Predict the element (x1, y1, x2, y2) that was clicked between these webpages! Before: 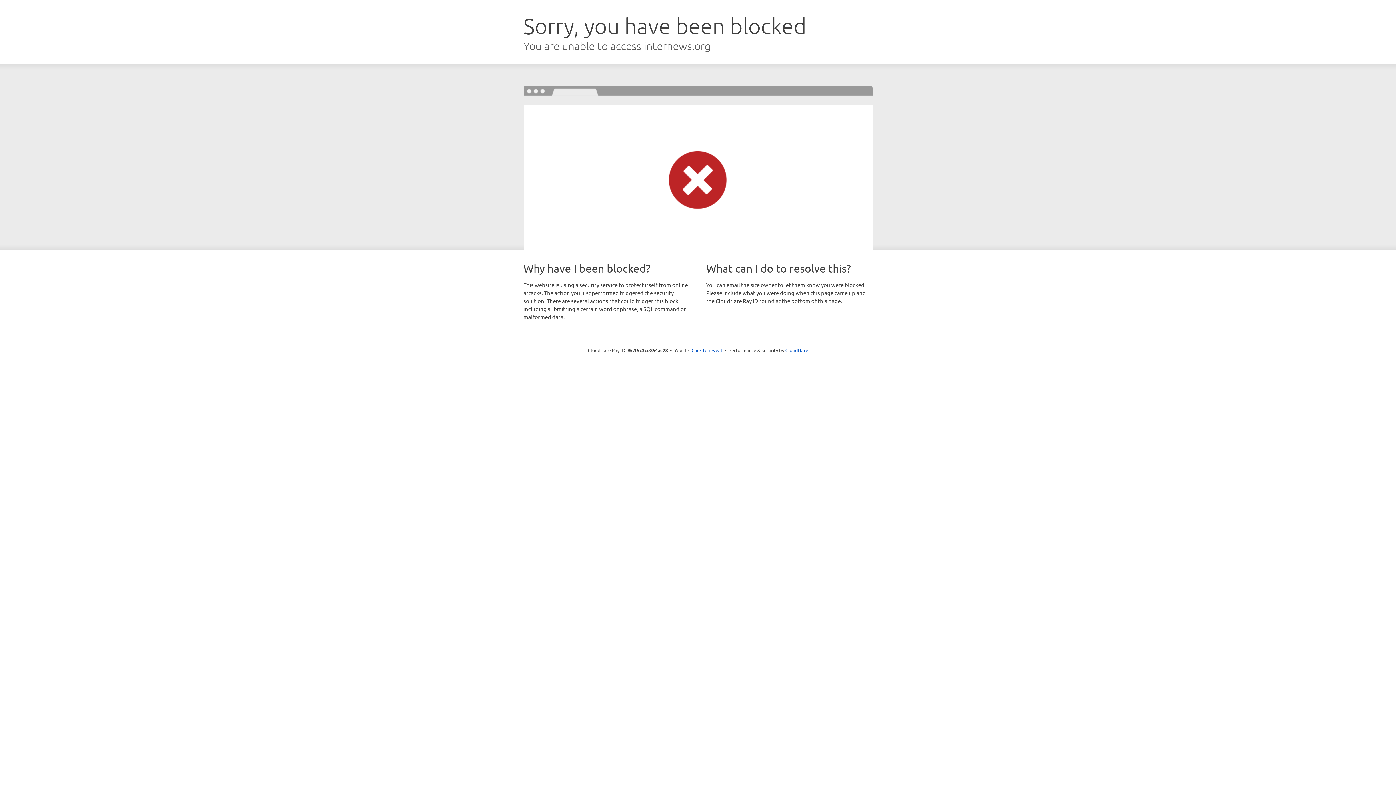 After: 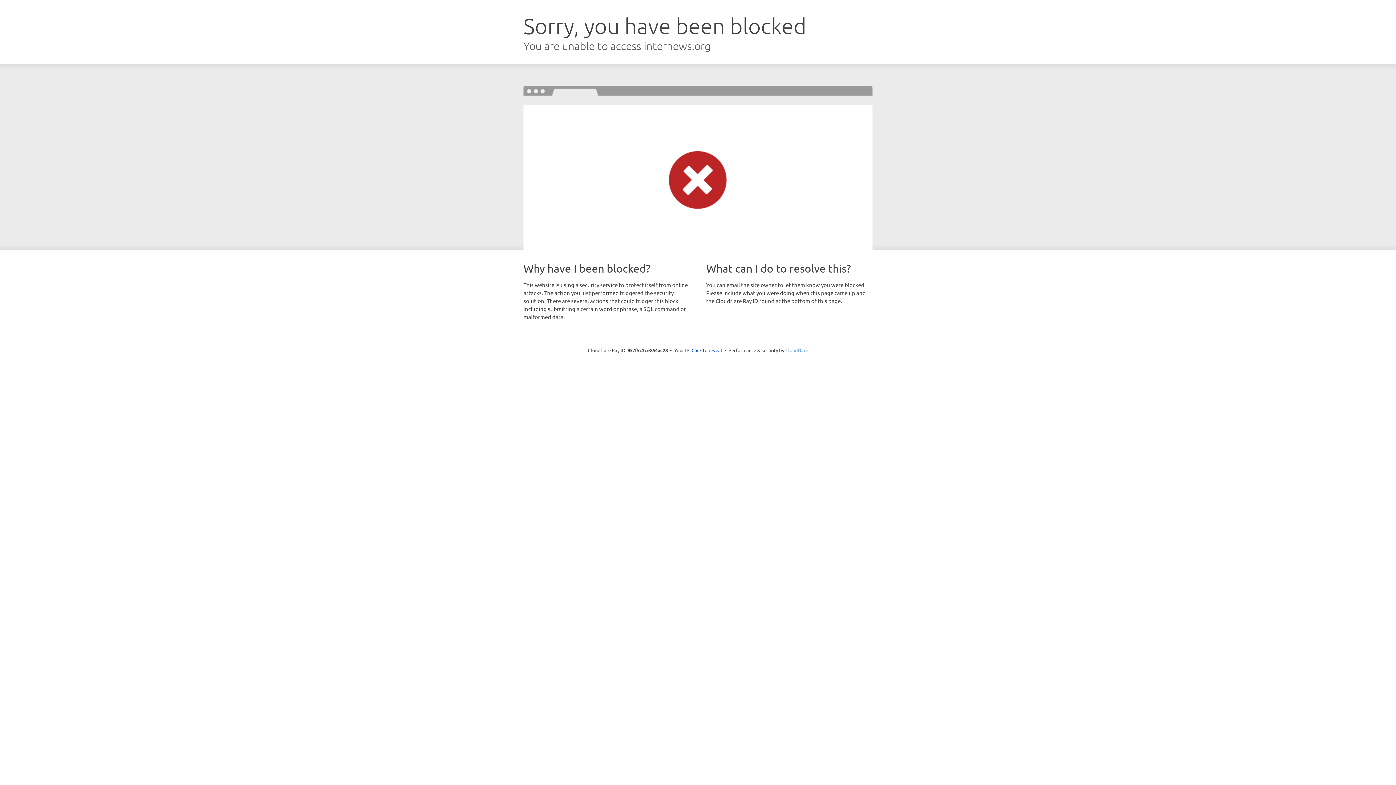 Action: bbox: (785, 347, 808, 353) label: Cloudflare